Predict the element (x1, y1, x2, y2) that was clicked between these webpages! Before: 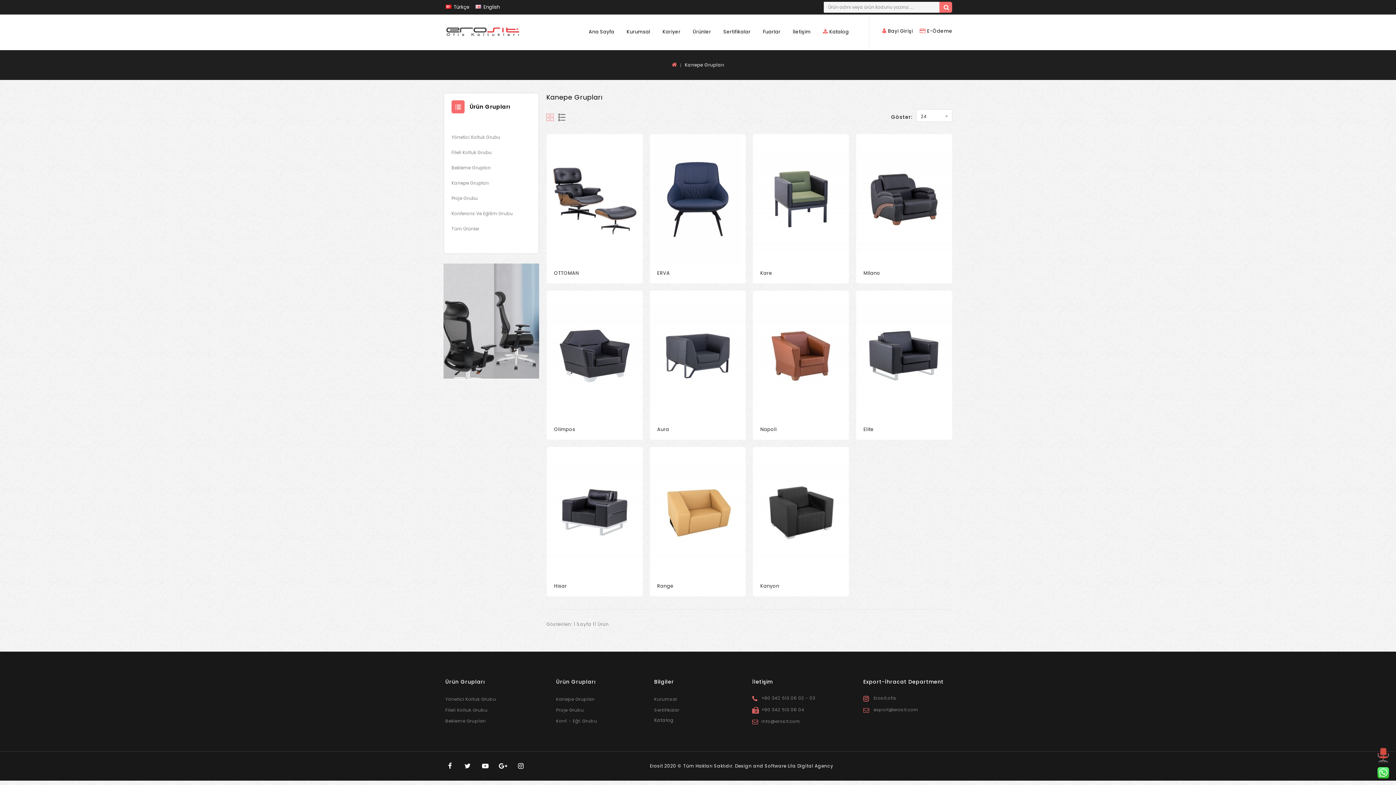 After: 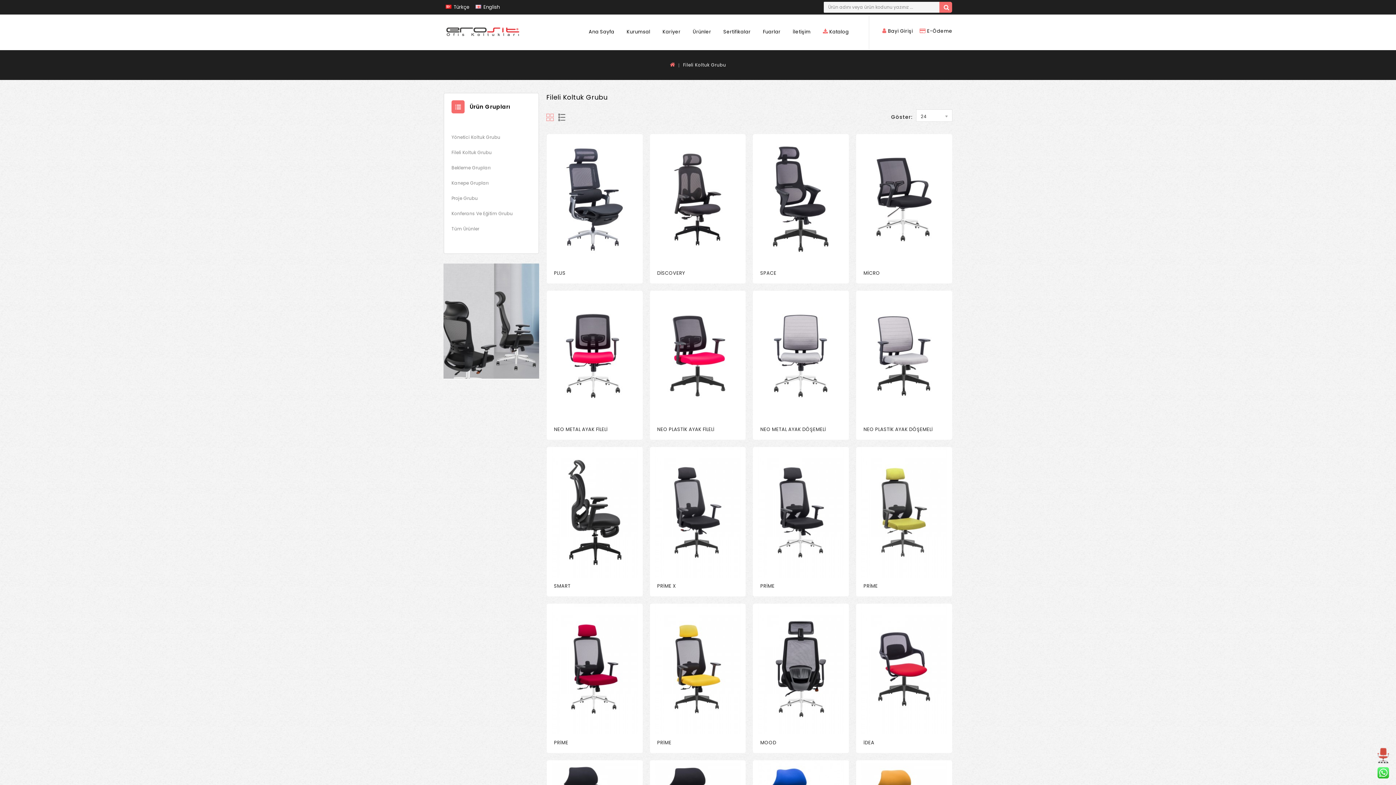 Action: label: Fileli Koltuk Grubu bbox: (444, 145, 538, 160)